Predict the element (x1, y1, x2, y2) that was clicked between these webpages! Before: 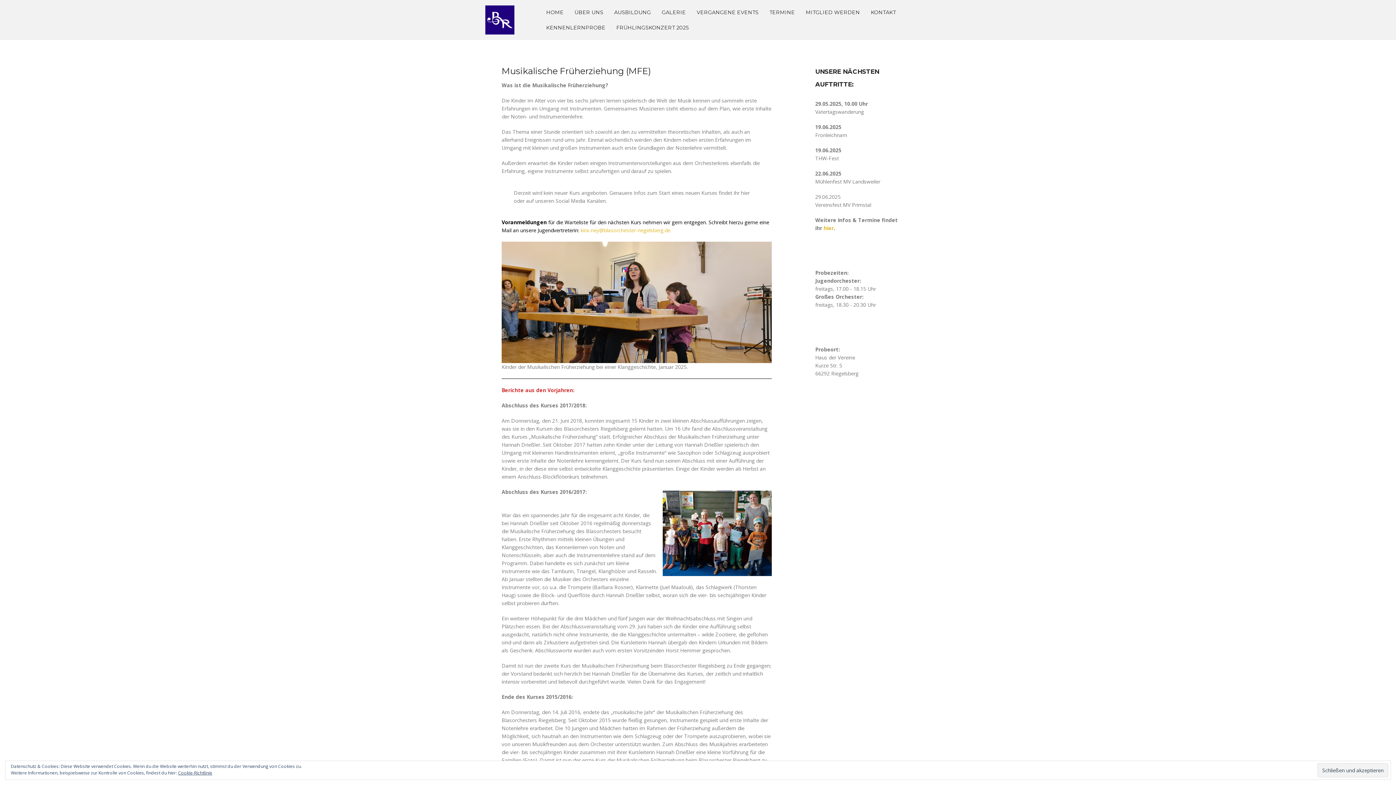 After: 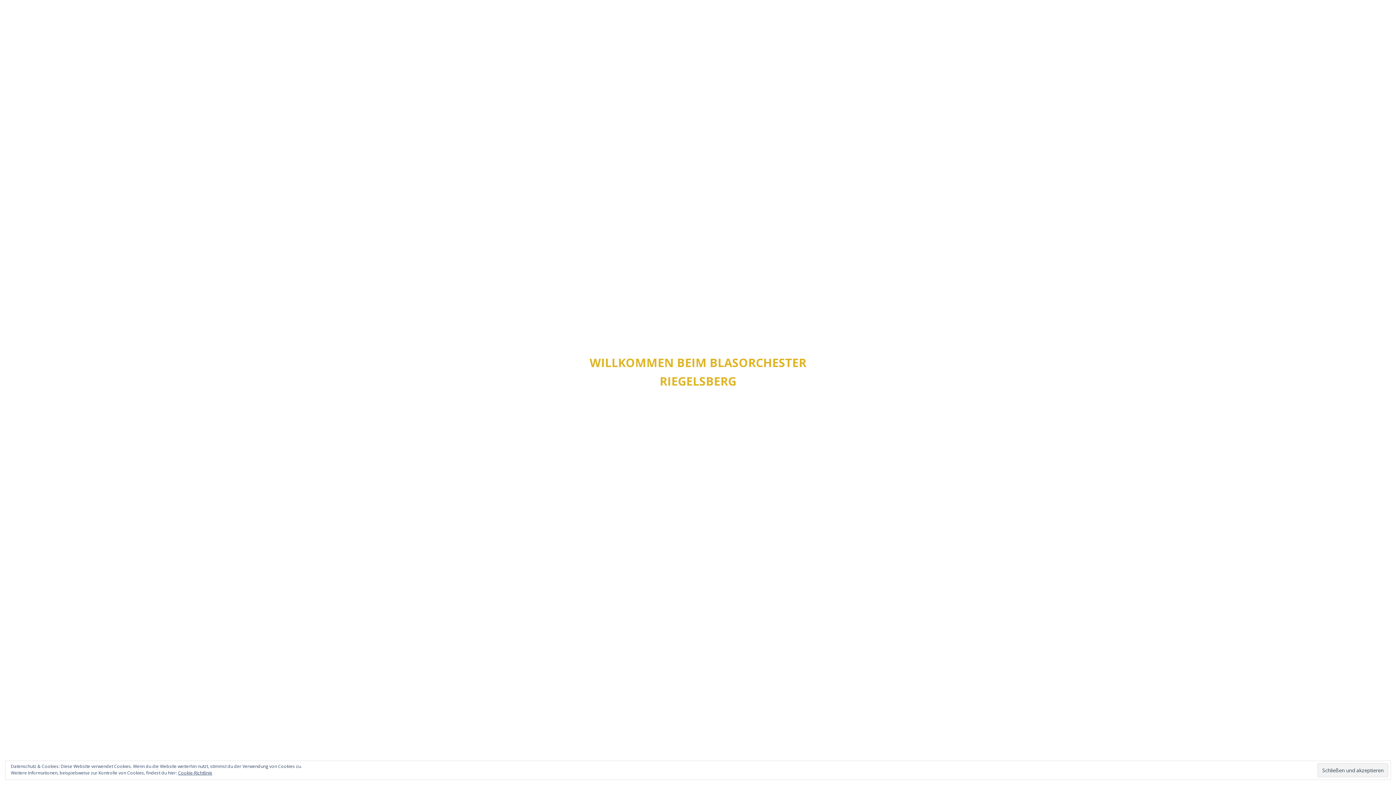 Action: label: ÜBER UNS bbox: (569, 4, 608, 20)